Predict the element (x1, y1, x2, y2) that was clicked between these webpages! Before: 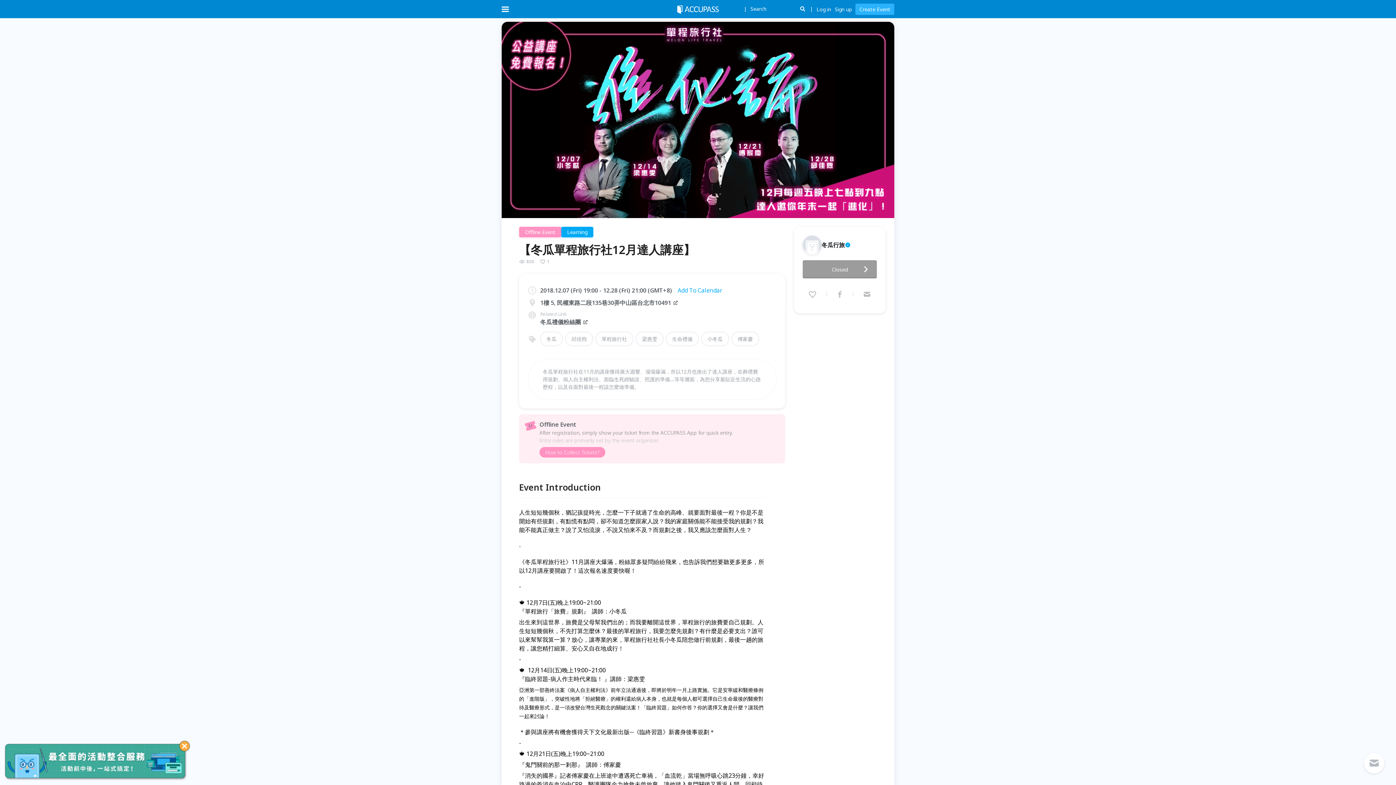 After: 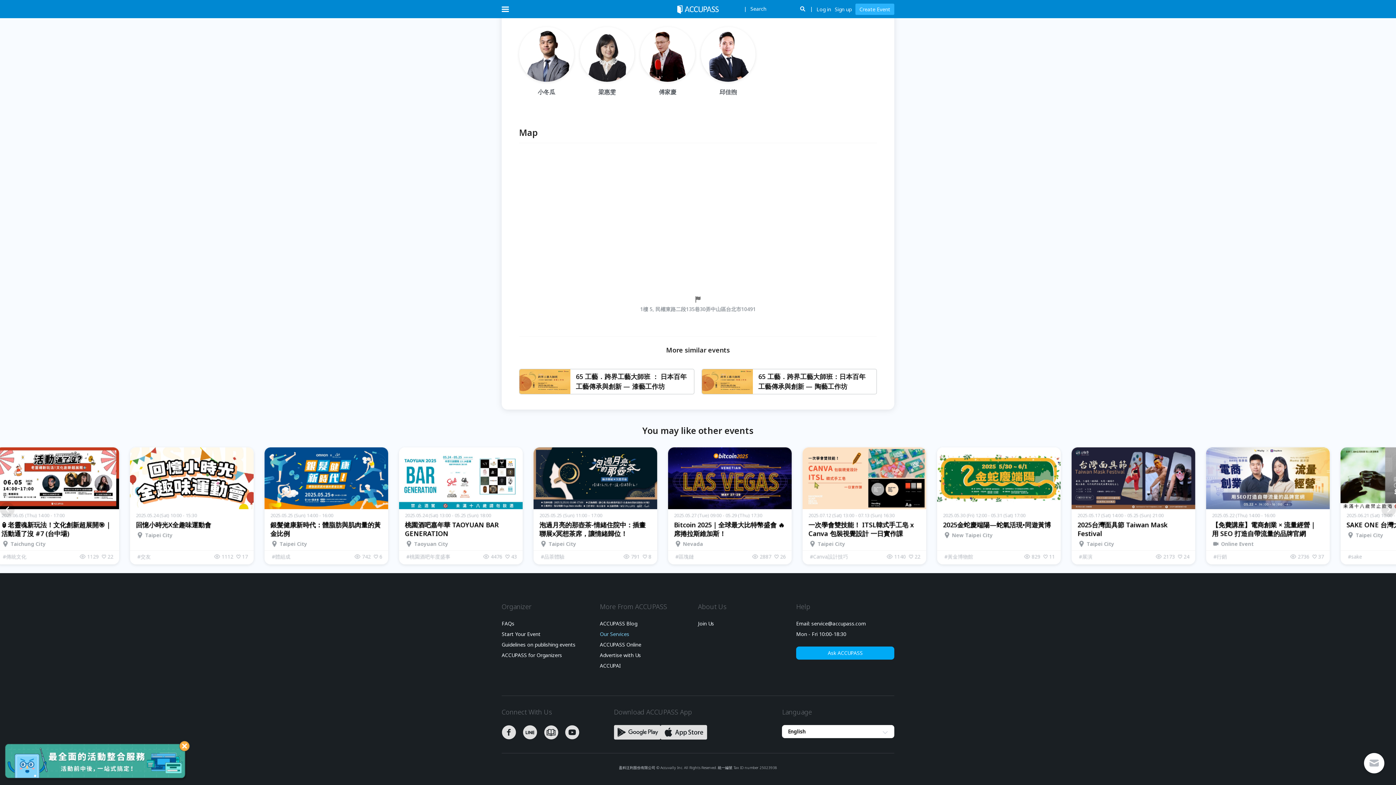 Action: label: Our Services bbox: (600, 427, 629, 433)